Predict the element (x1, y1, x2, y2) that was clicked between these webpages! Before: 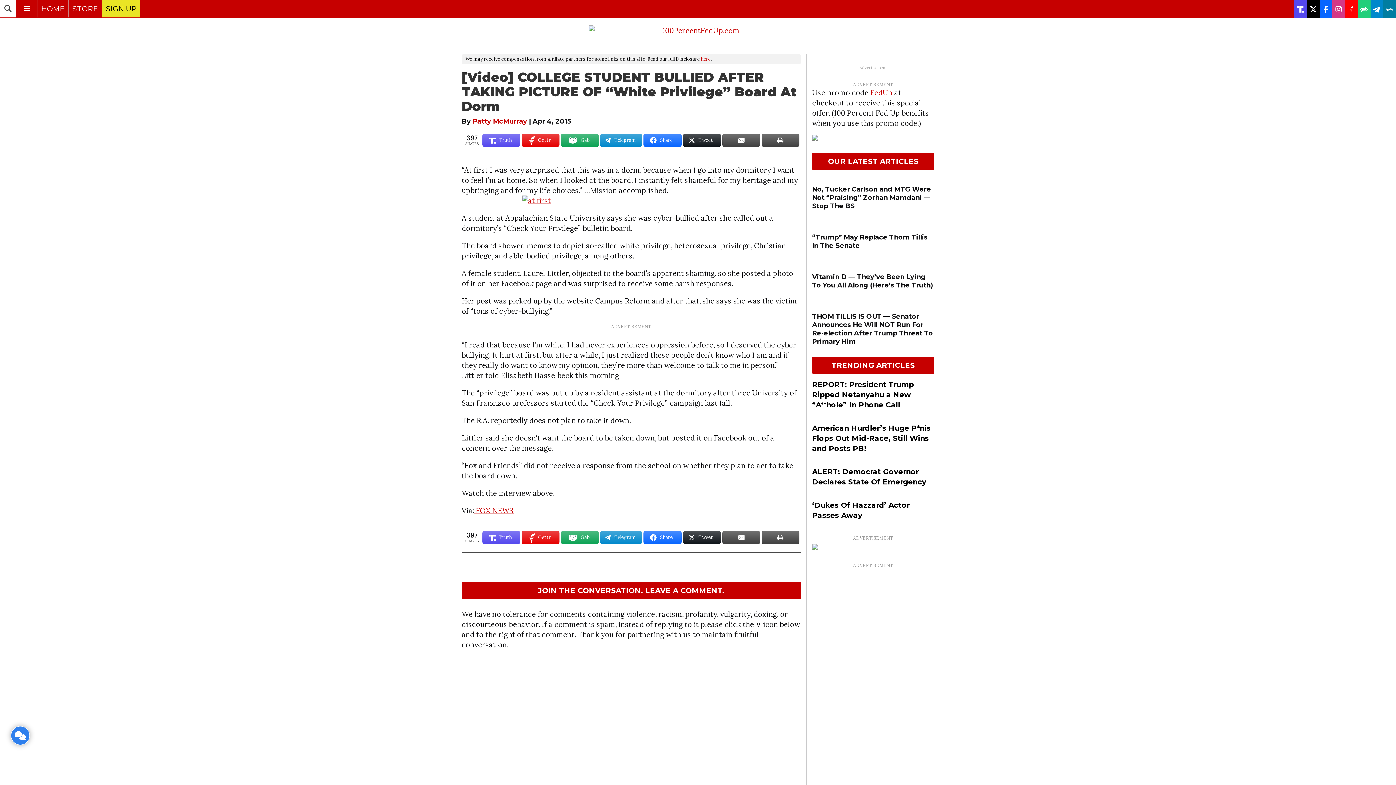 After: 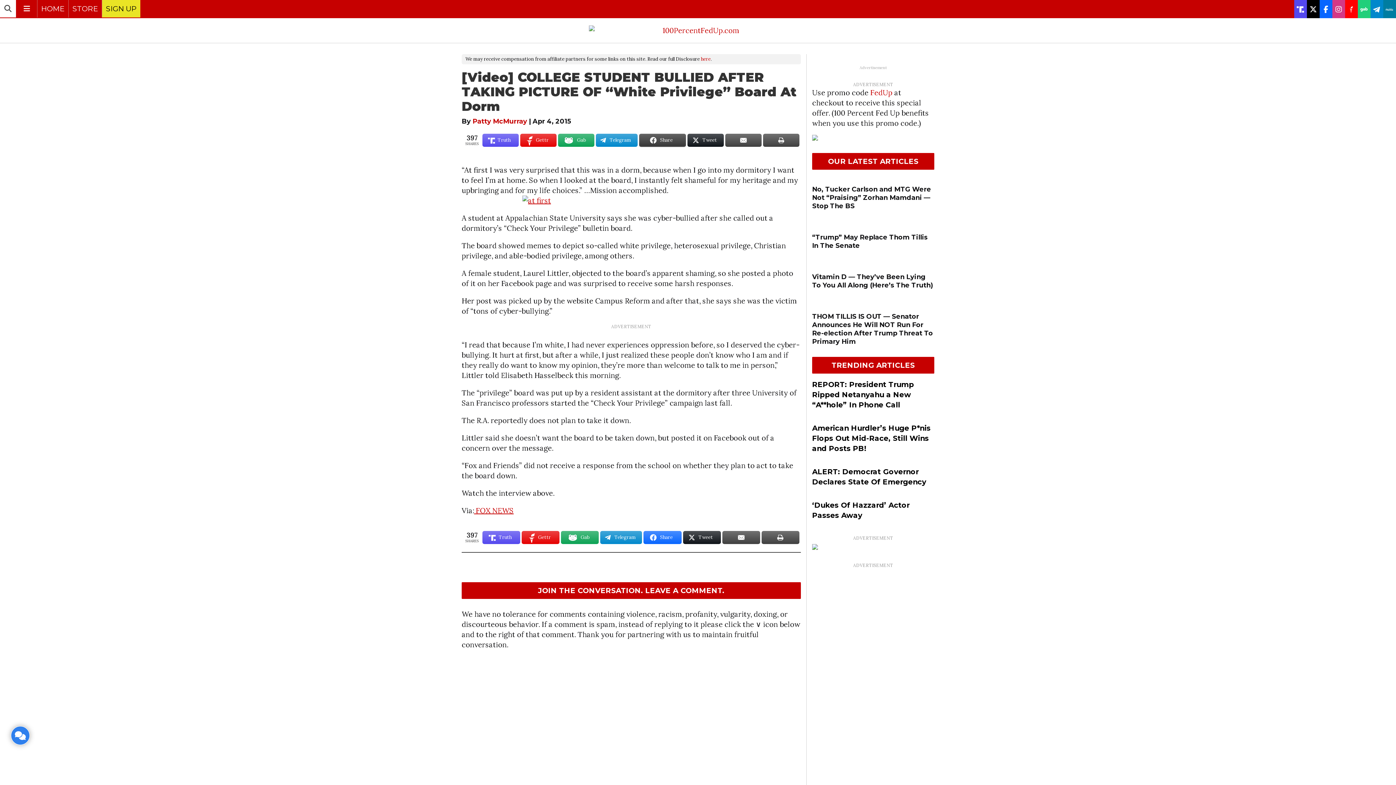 Action: label: Share bbox: (643, 133, 681, 146)